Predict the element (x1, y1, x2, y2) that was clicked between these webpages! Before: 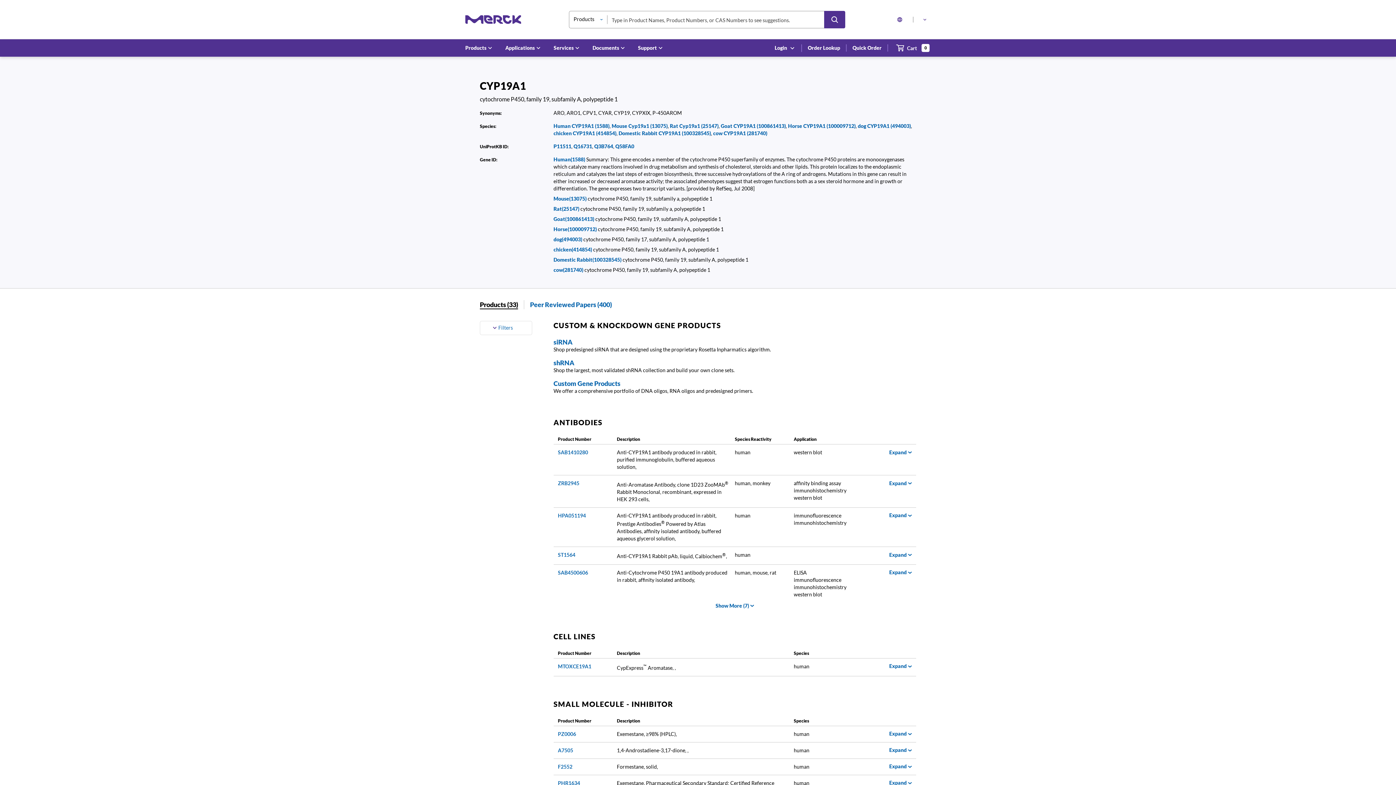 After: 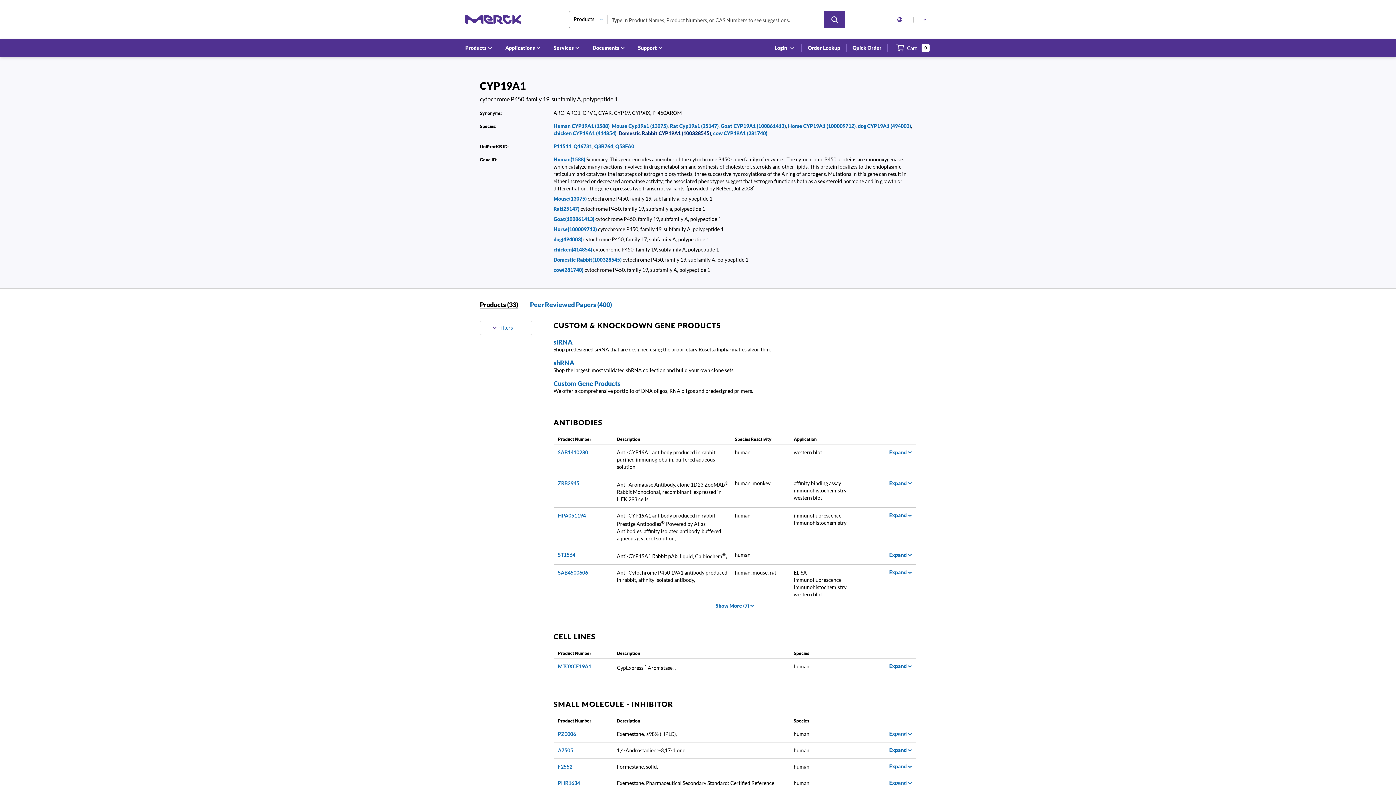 Action: bbox: (618, 130, 711, 136) label: Domestic Rabbit CYP19A1 (100328545)